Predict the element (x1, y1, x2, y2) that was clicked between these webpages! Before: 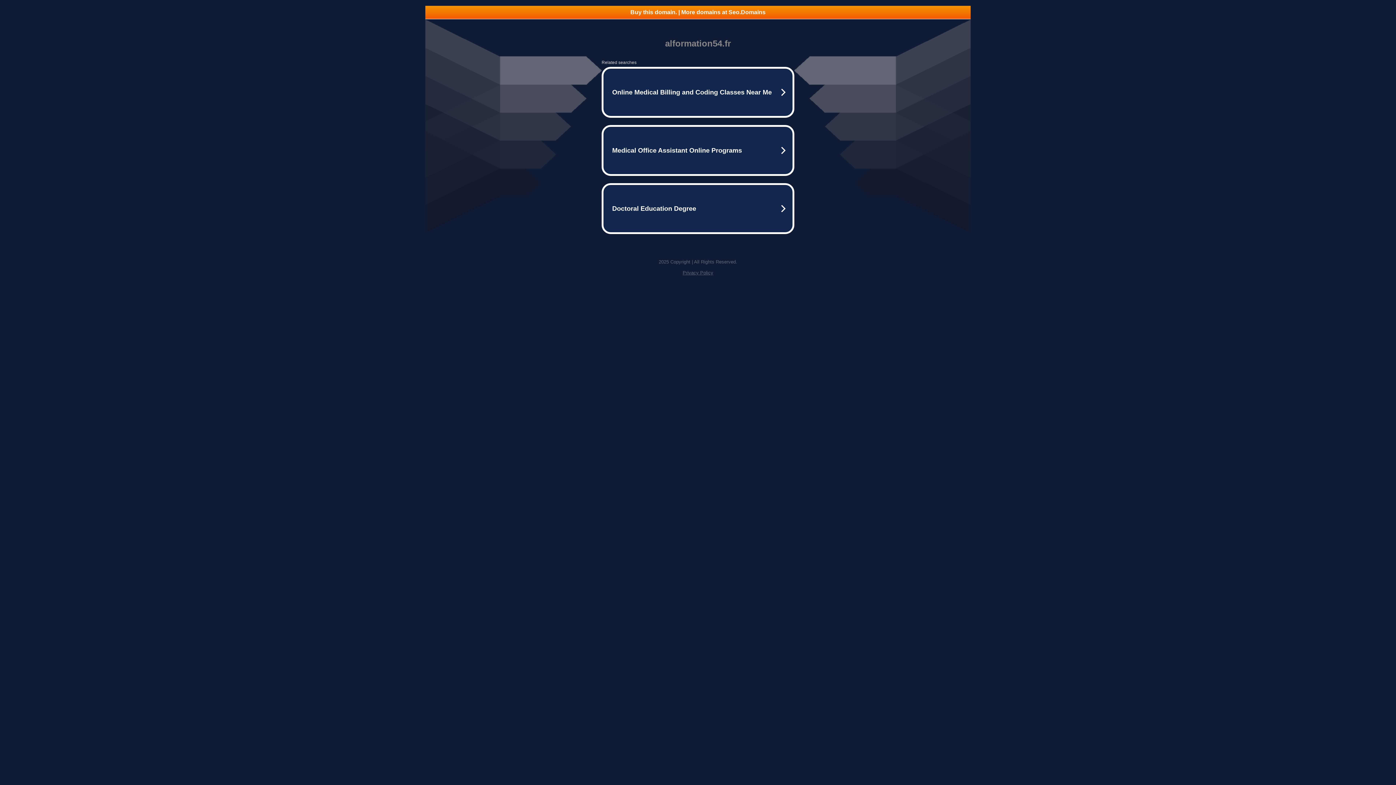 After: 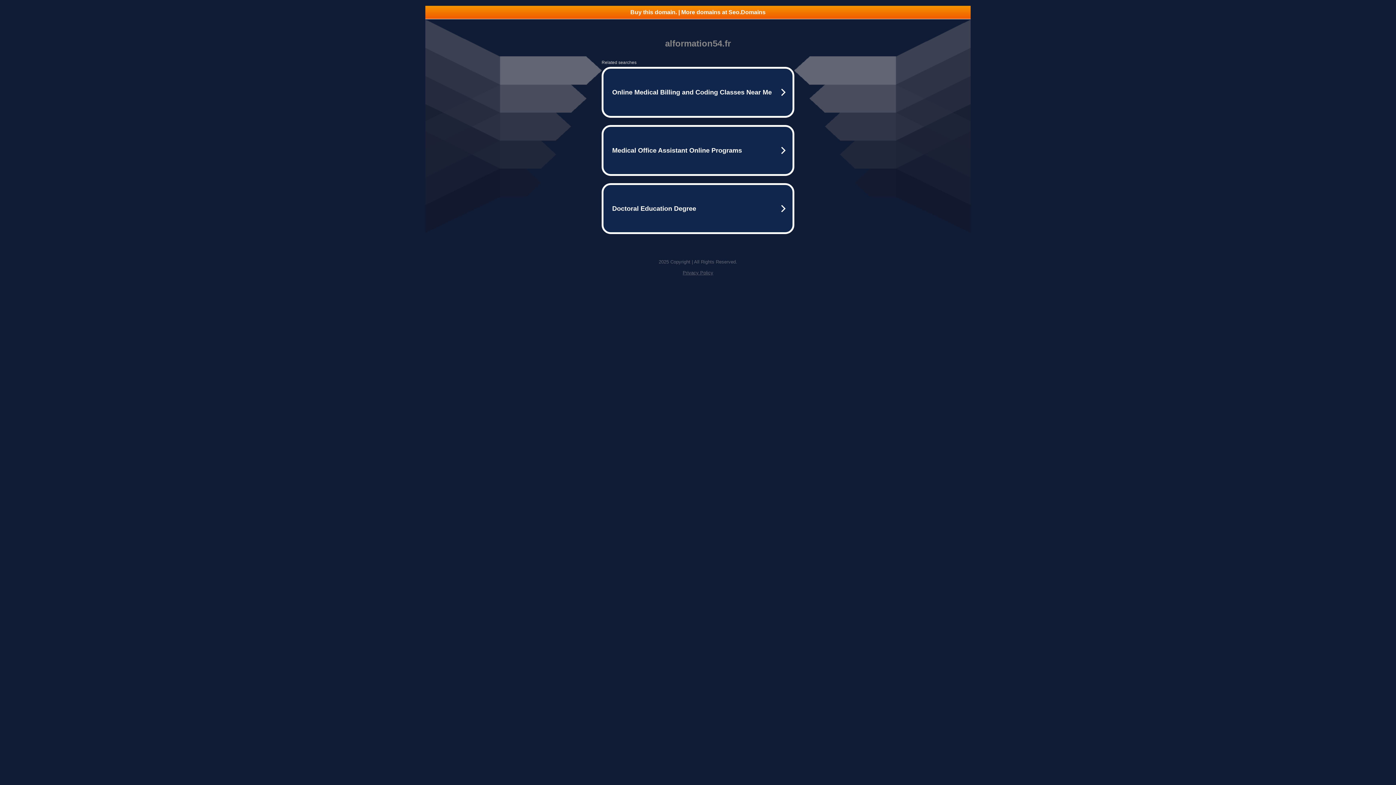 Action: label: Privacy Policy bbox: (682, 270, 713, 275)